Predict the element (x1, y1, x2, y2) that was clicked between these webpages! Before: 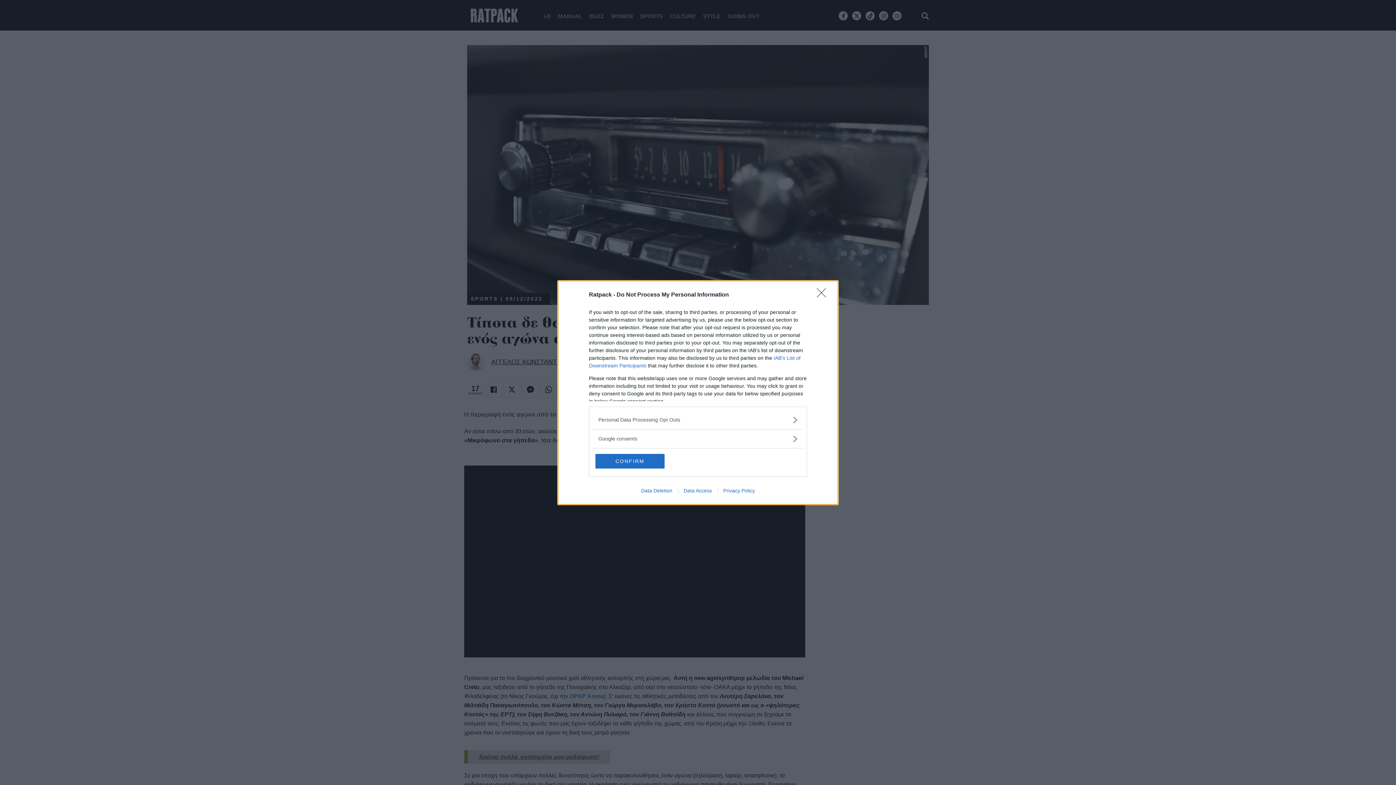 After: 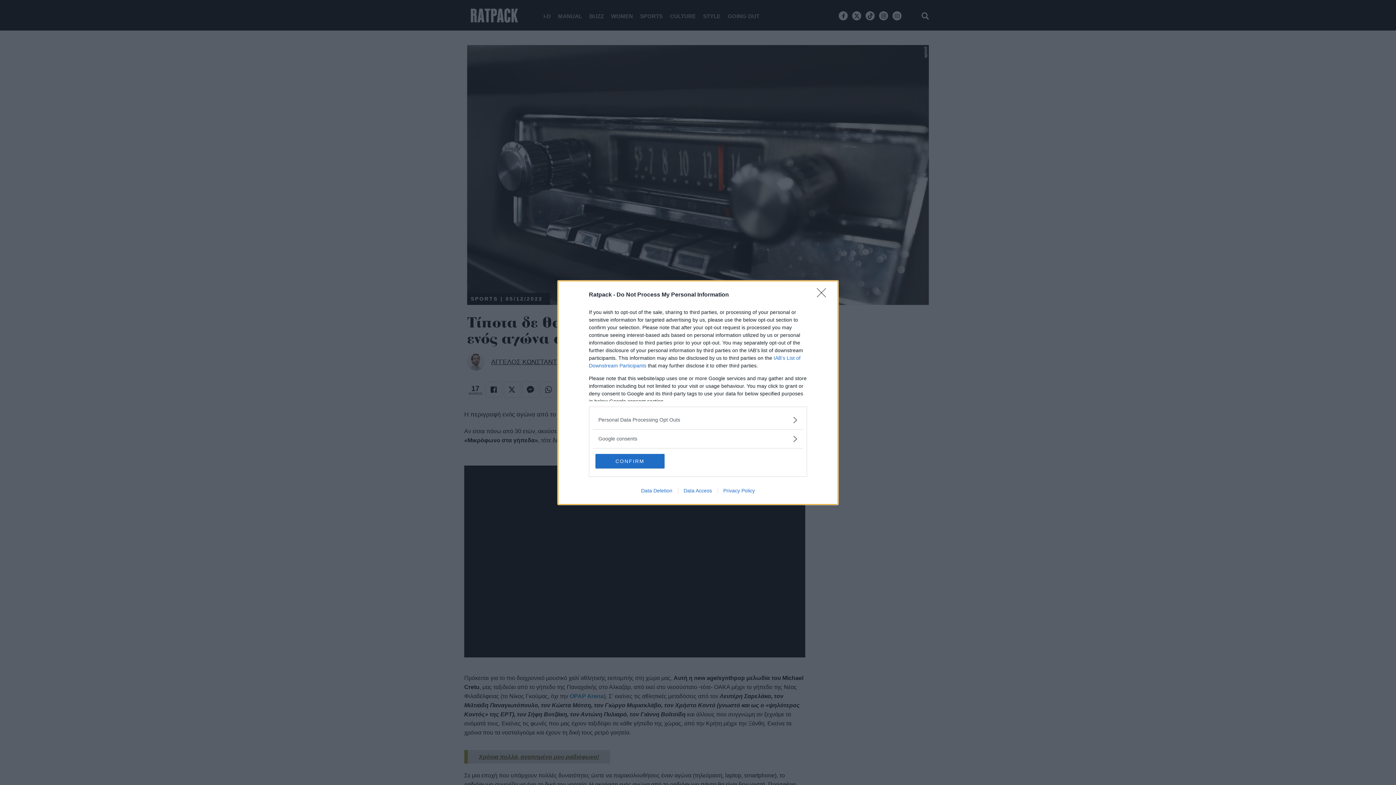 Action: bbox: (678, 487, 717, 493) label: Data Access